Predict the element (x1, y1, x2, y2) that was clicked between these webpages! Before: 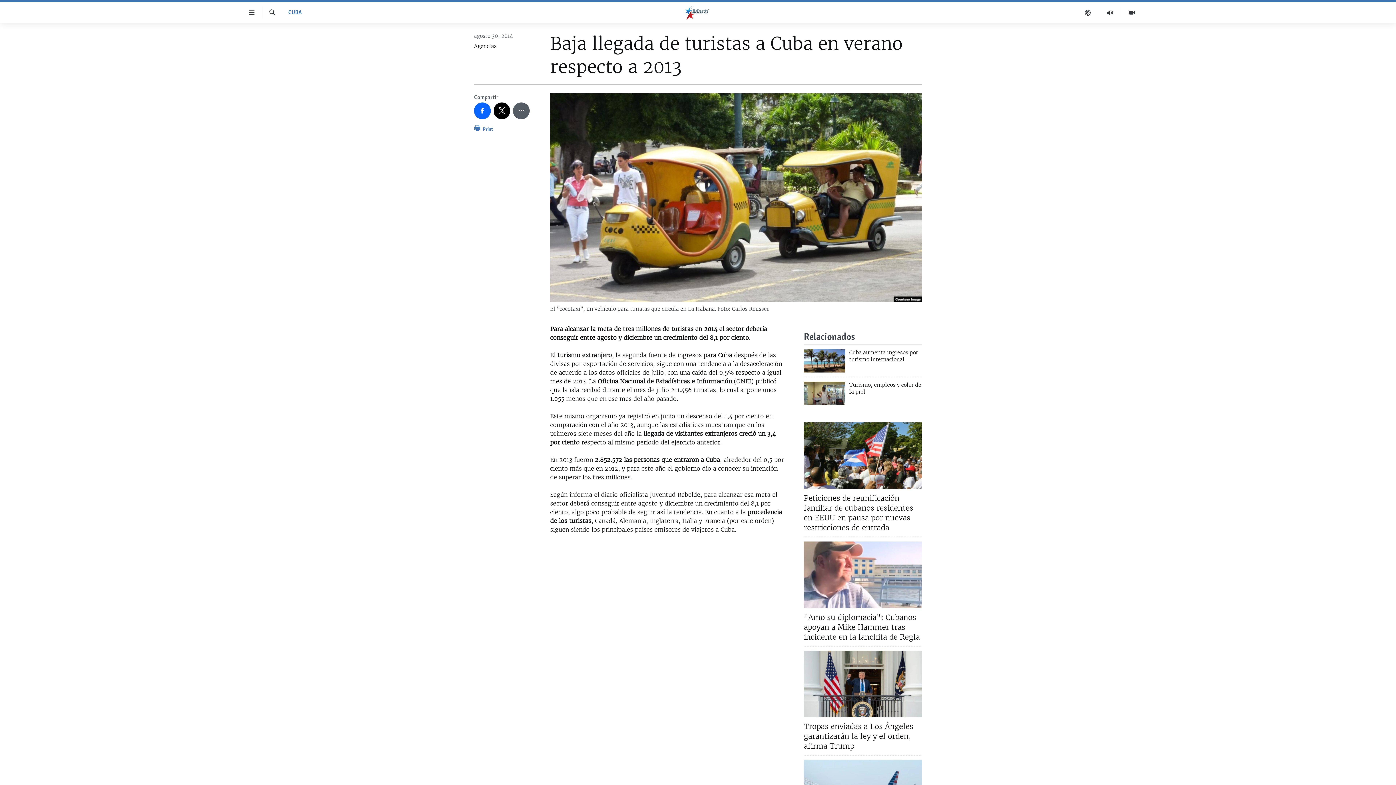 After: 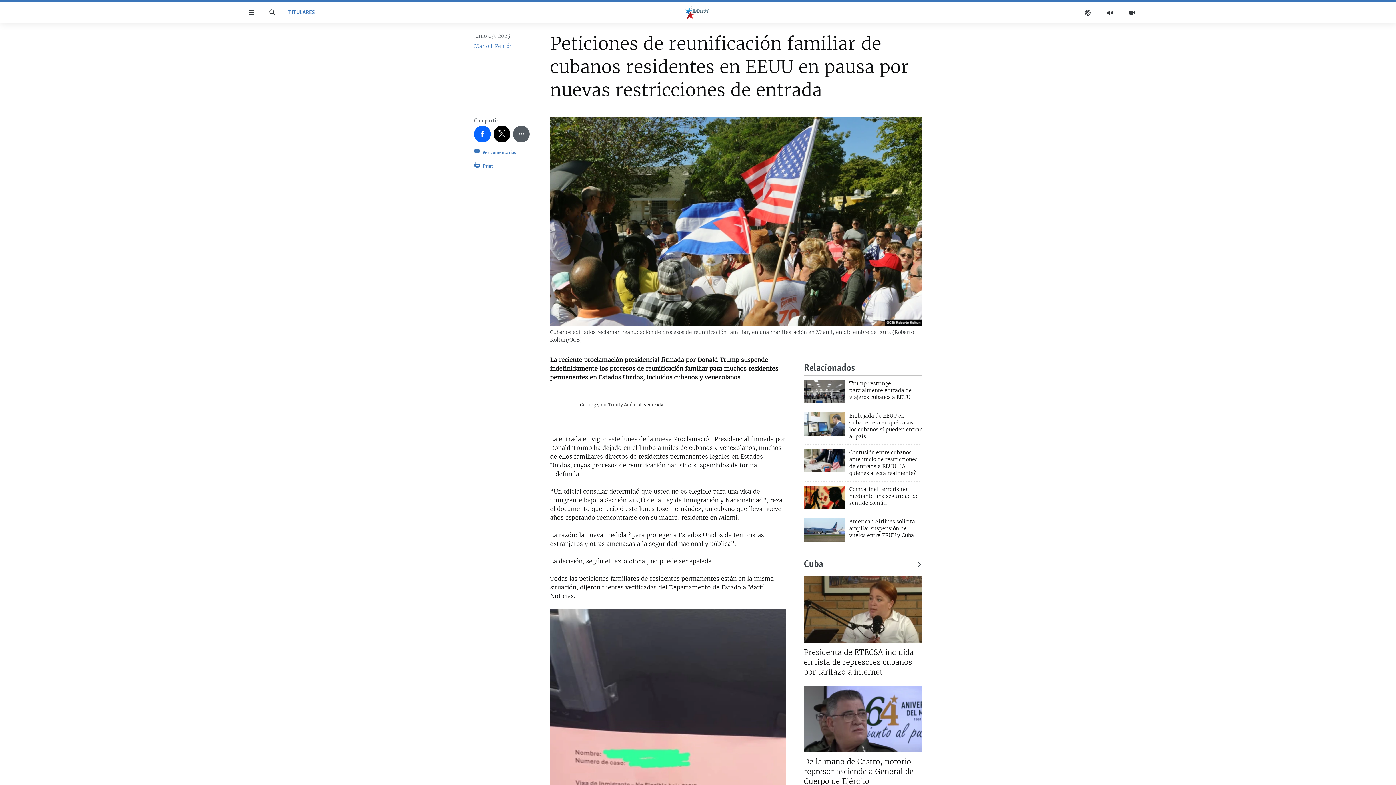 Action: bbox: (804, 493, 922, 537) label: Peticiones de reunificación familiar de cubanos residentes en EEUU en pausa por nuevas restricciones de entrada